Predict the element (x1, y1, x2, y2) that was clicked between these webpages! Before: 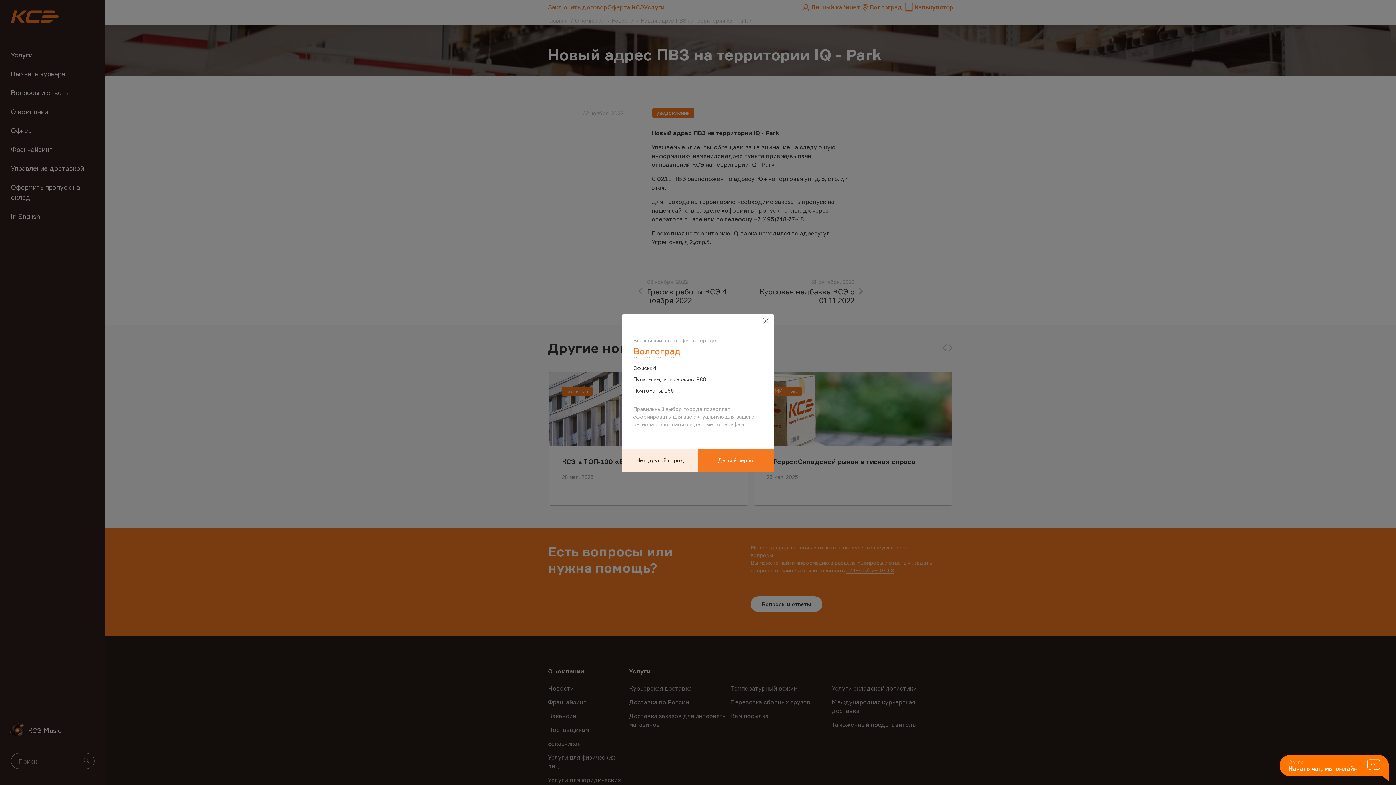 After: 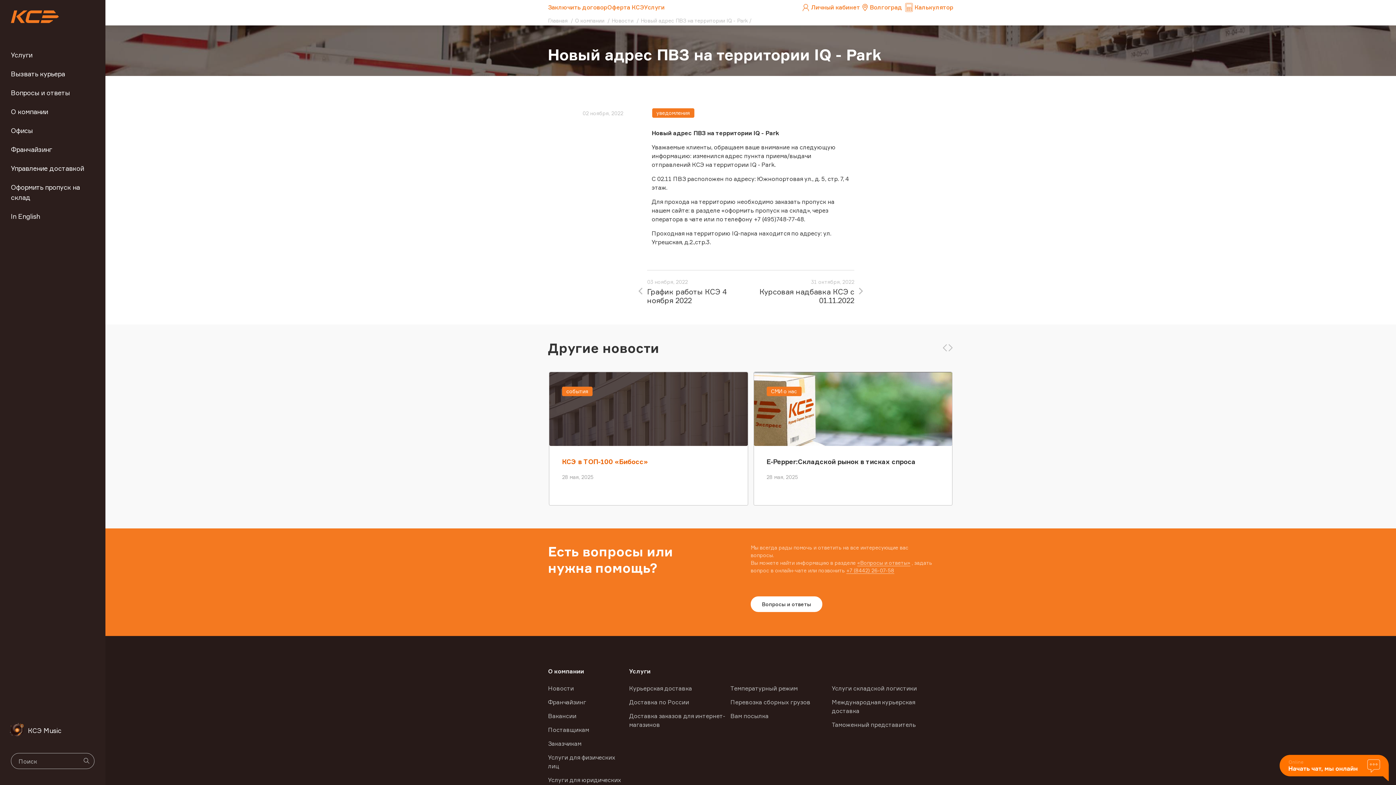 Action: bbox: (698, 449, 773, 471) label: Да, всё верно